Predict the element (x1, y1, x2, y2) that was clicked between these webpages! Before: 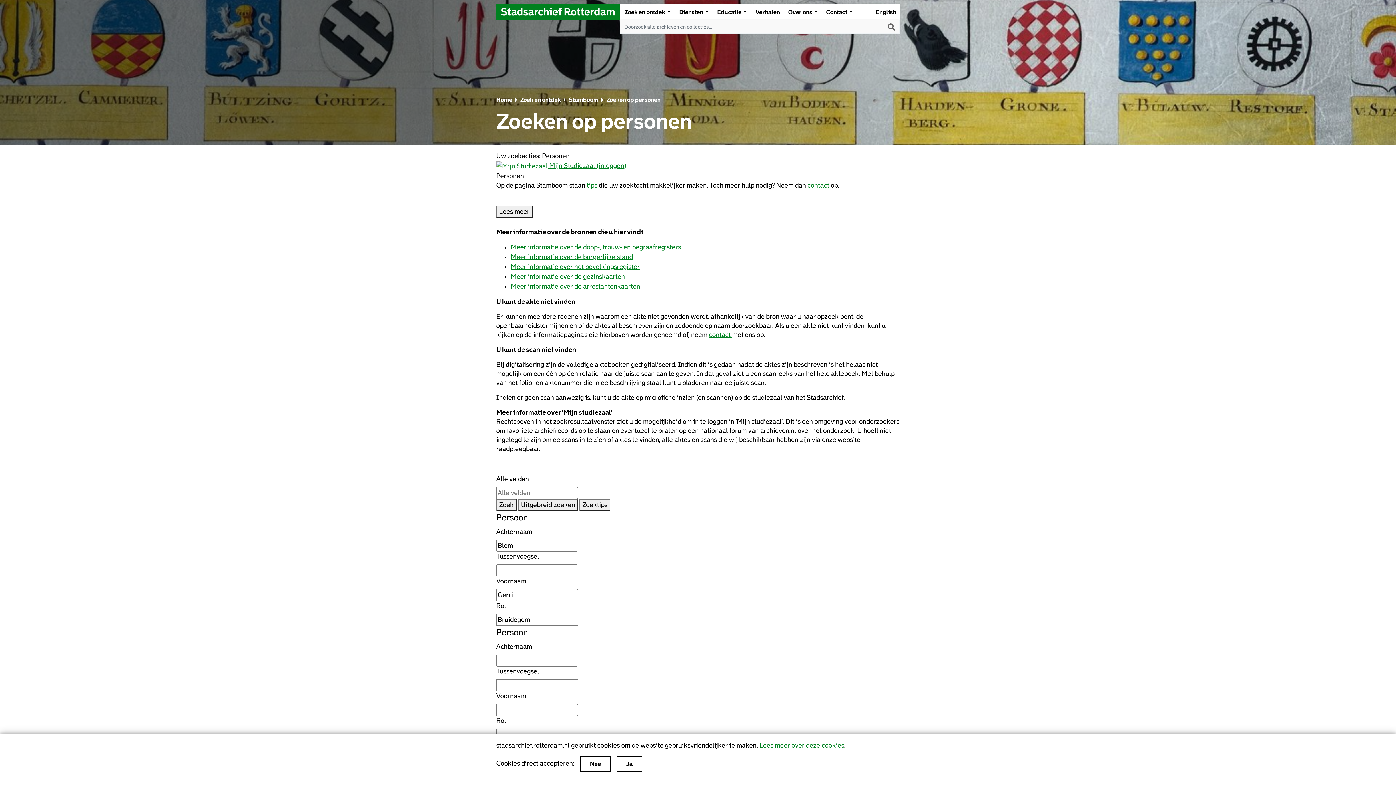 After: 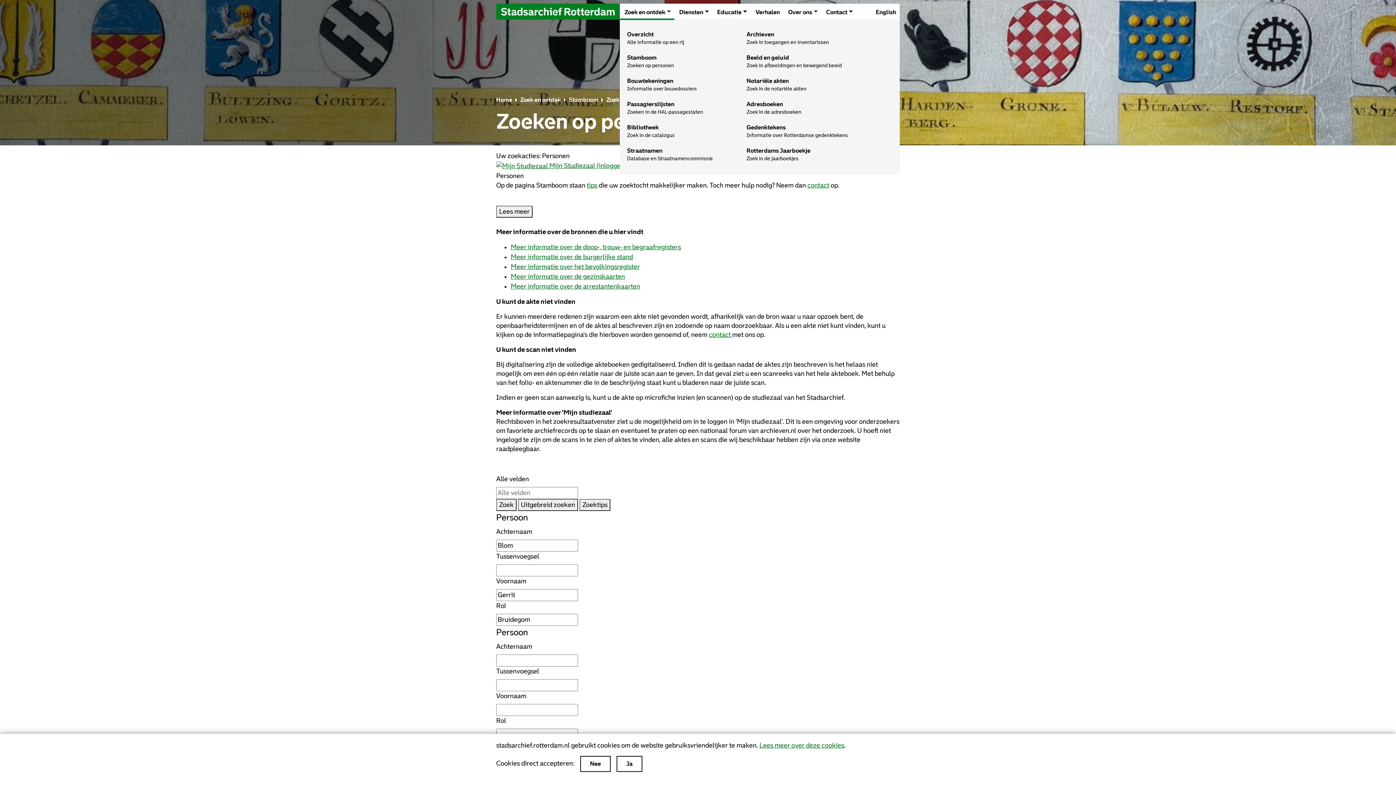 Action: label: Zoek en ontdek bbox: (624, 7, 671, 17)